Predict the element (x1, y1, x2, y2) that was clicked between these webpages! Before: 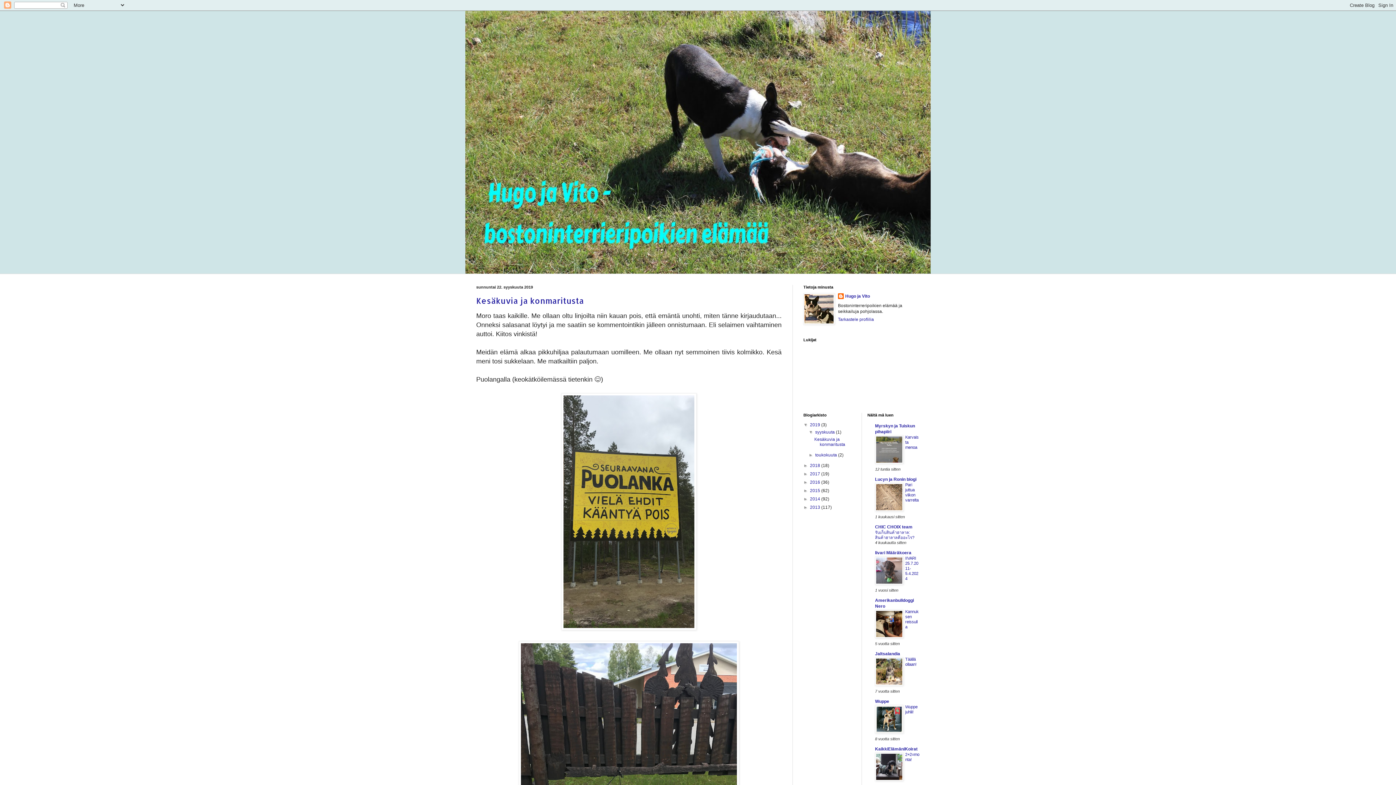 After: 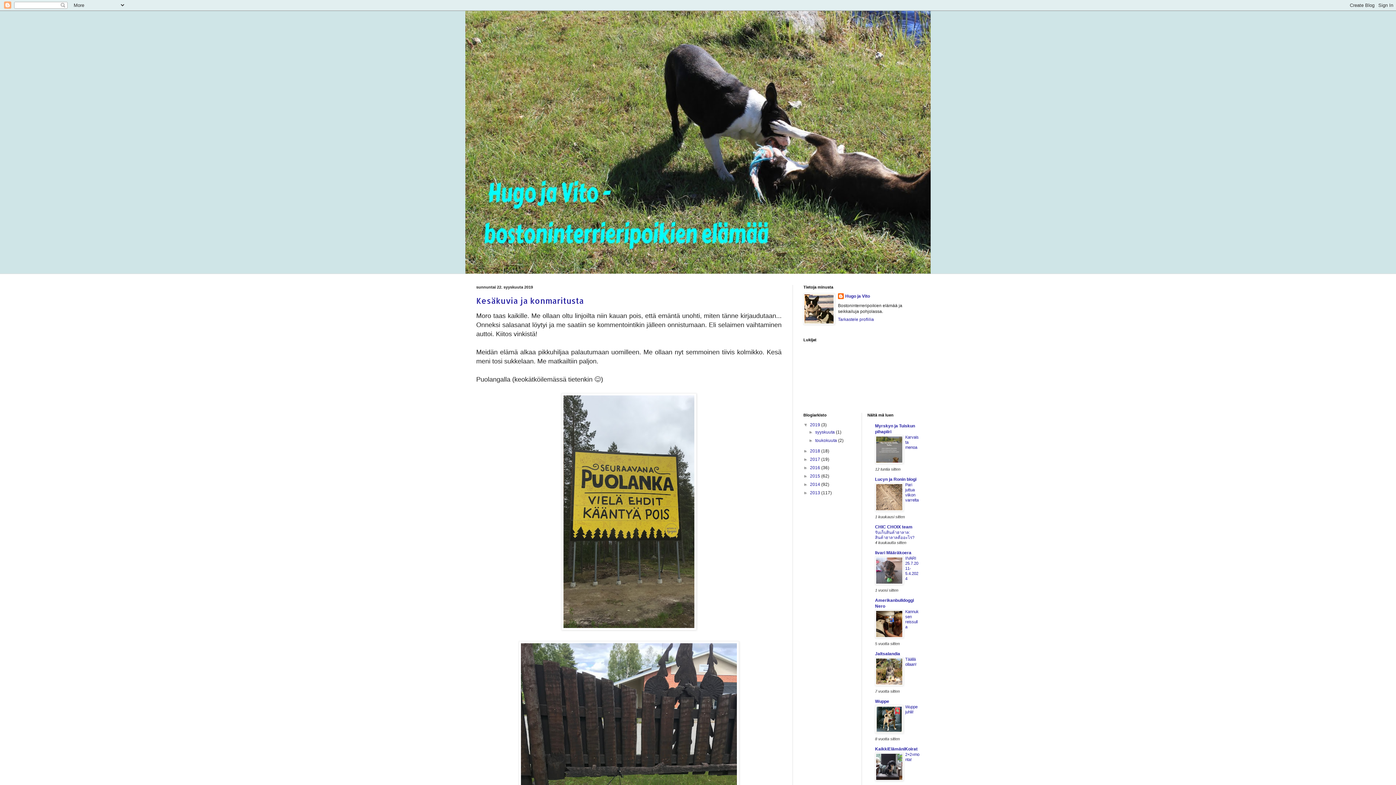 Action: bbox: (808, 429, 815, 434) label: ▼  